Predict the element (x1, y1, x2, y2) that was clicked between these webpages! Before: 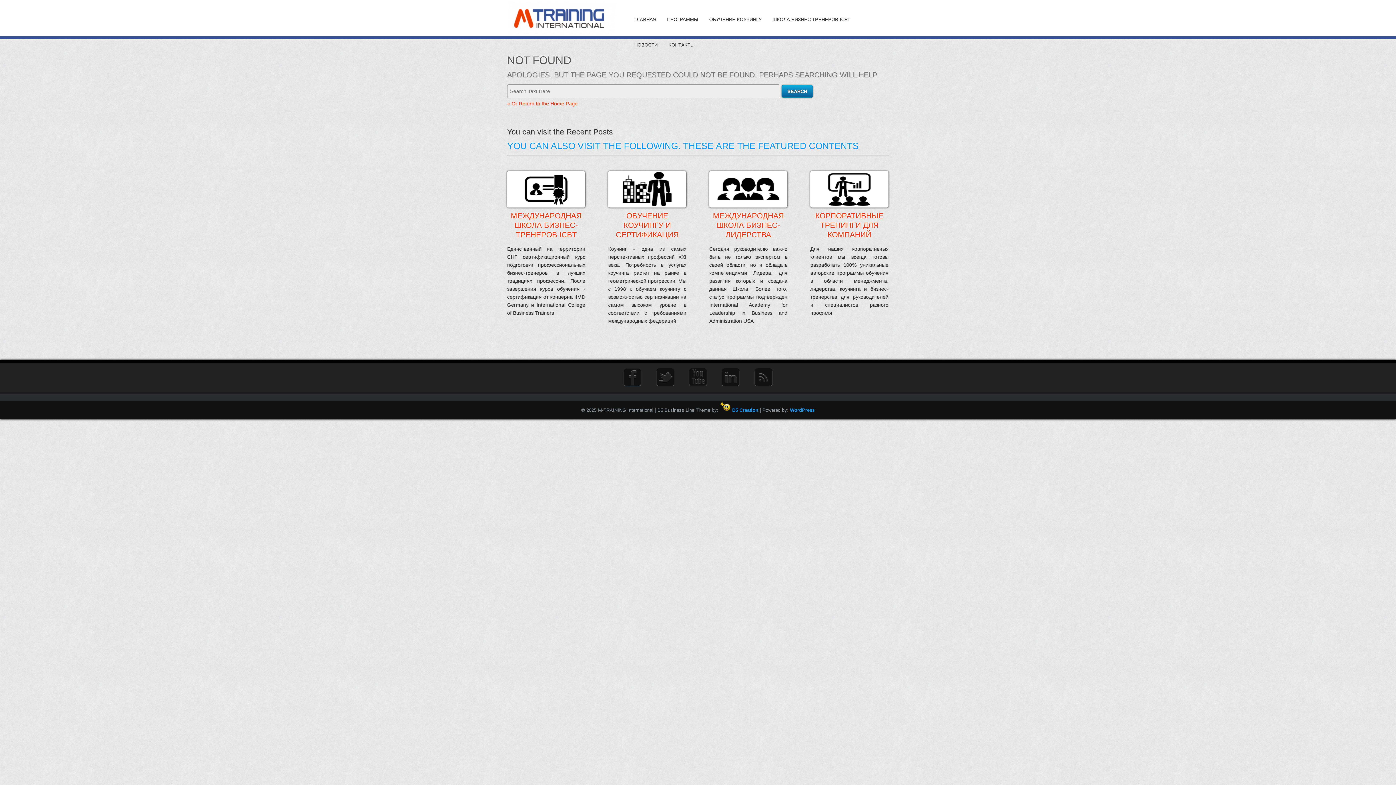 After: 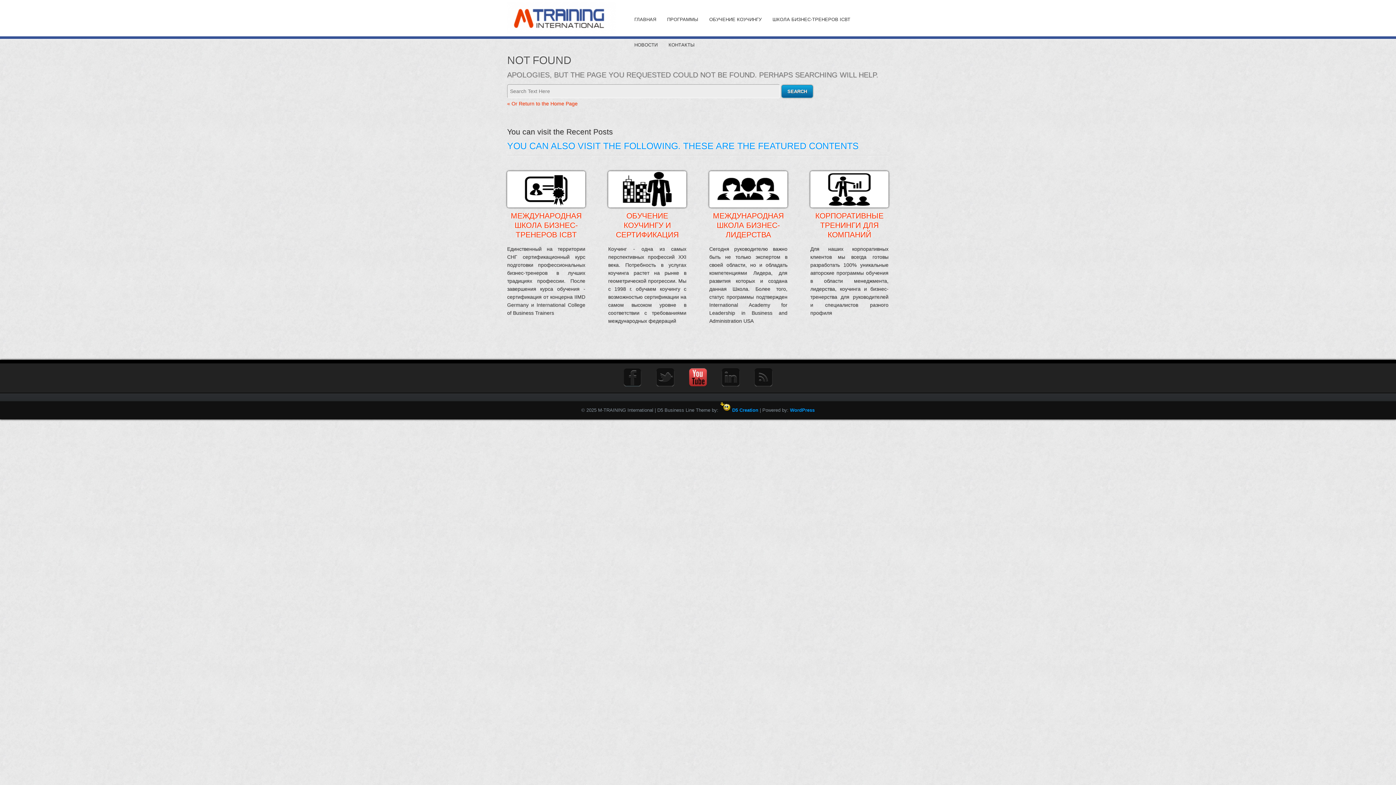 Action: bbox: (689, 368, 707, 386)